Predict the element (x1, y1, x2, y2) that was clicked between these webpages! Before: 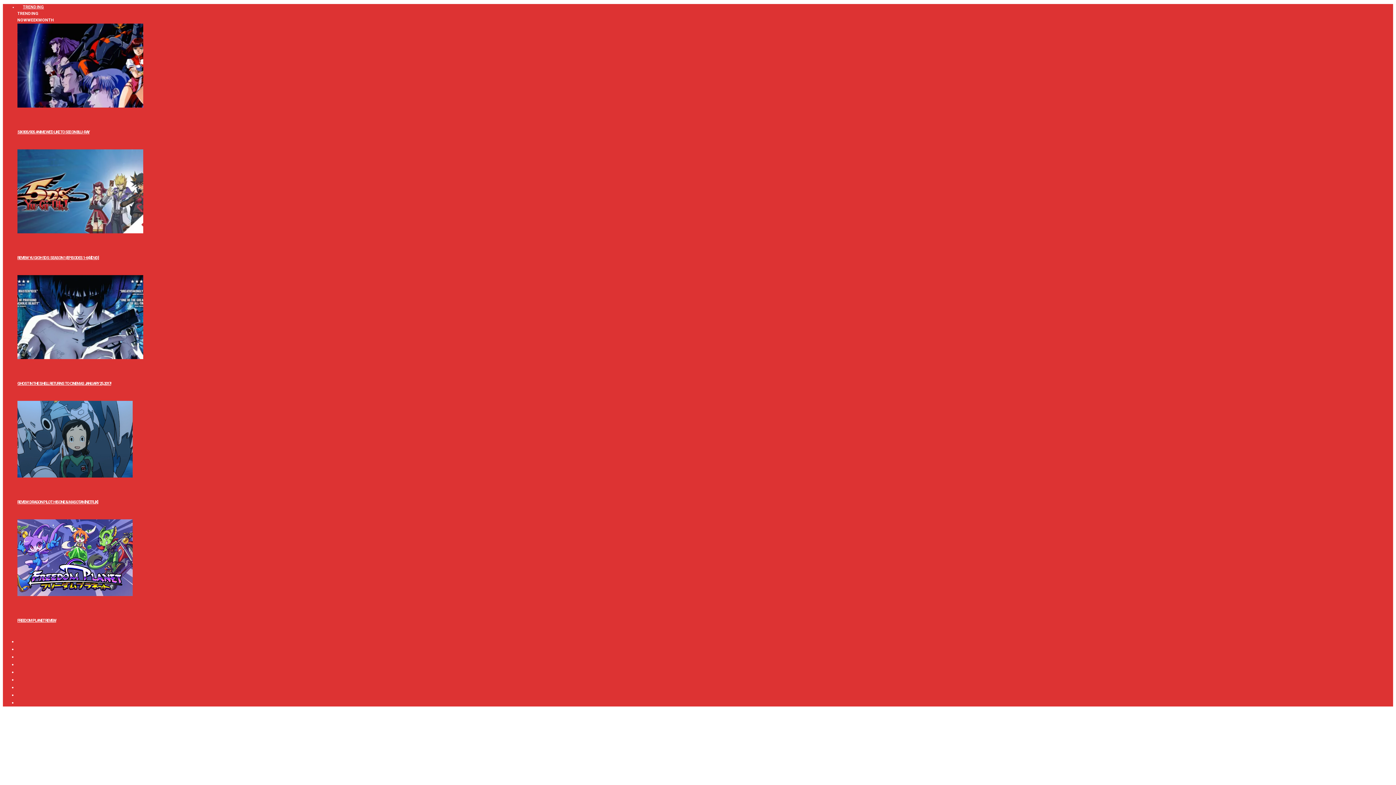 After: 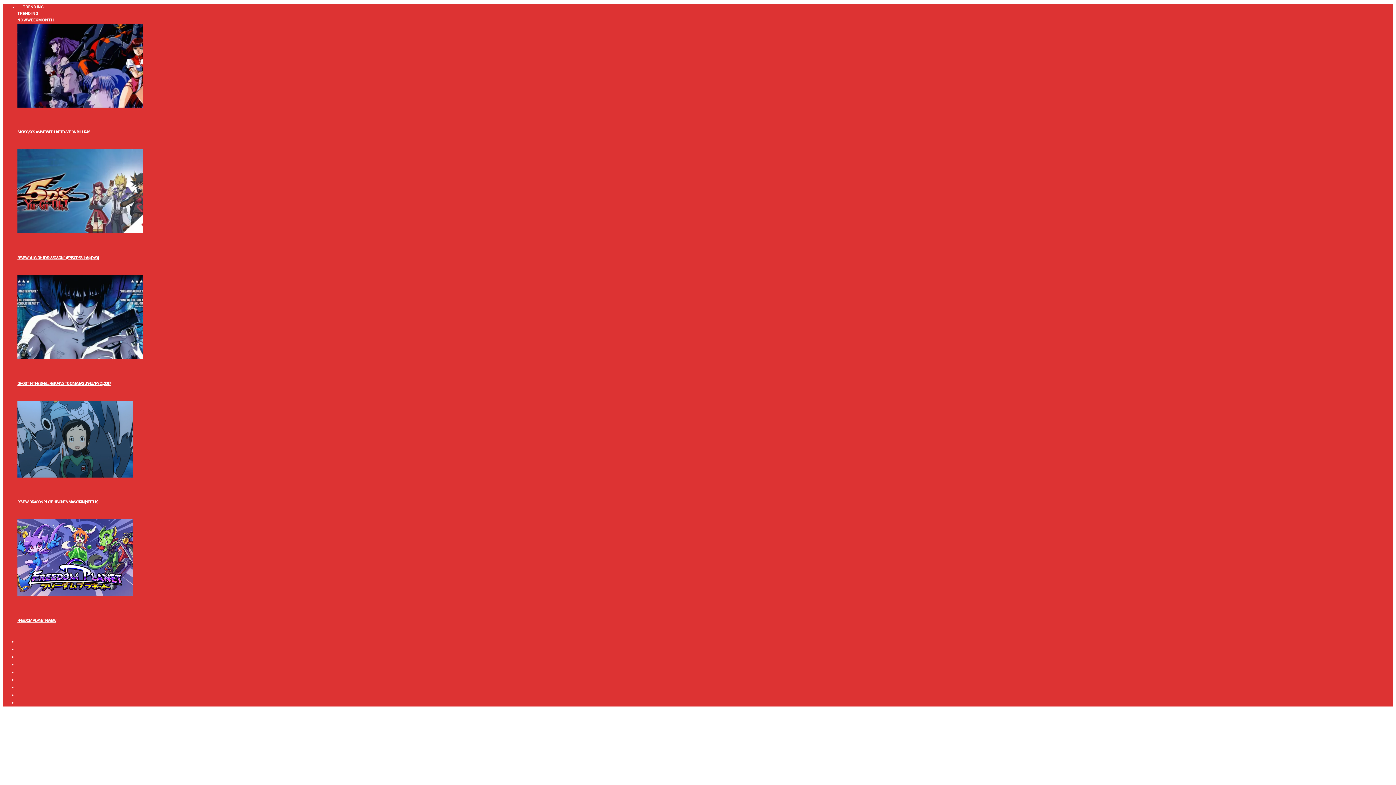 Action: bbox: (17, 0, 49, 13) label: TRENDING